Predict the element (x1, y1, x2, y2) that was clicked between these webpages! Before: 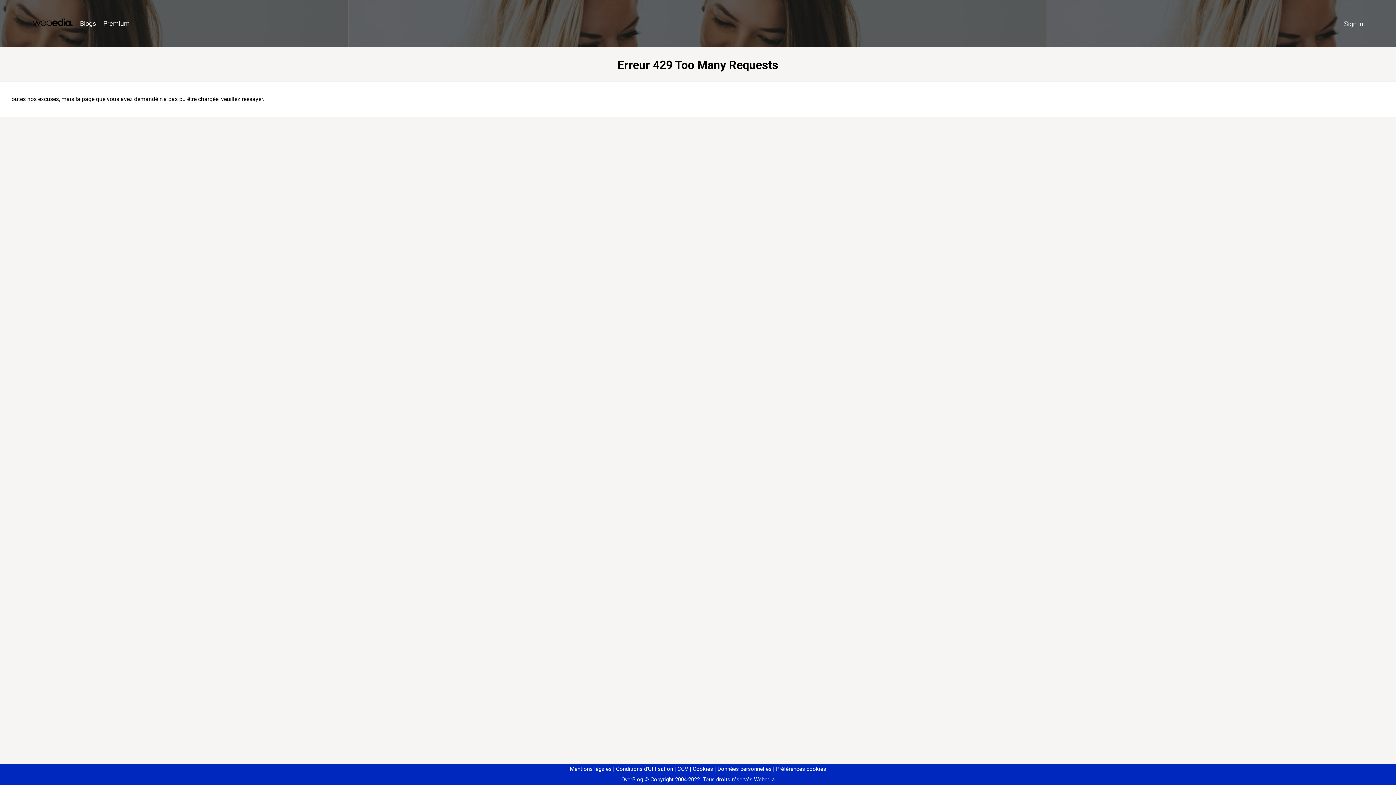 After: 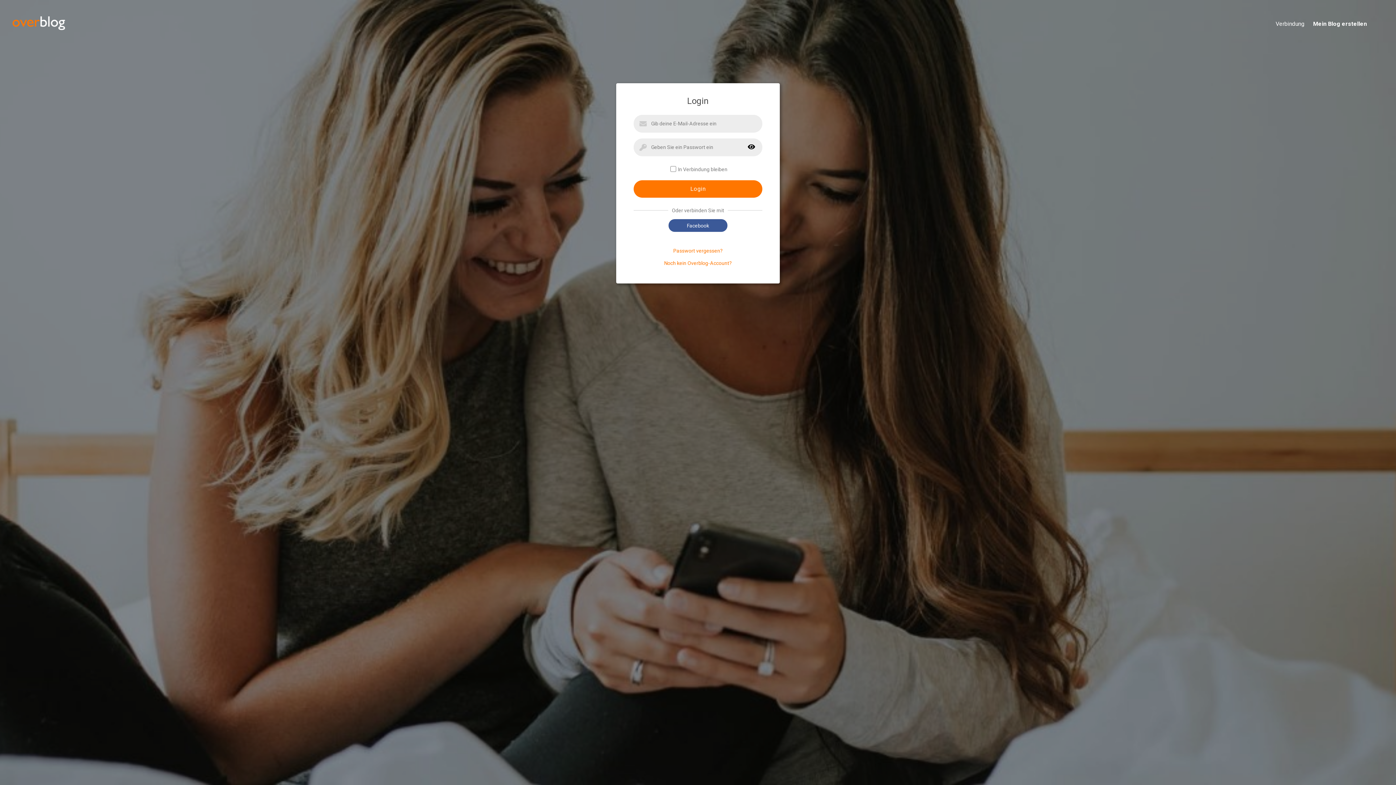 Action: label: Sign in bbox: (1340, 16, 1367, 31)